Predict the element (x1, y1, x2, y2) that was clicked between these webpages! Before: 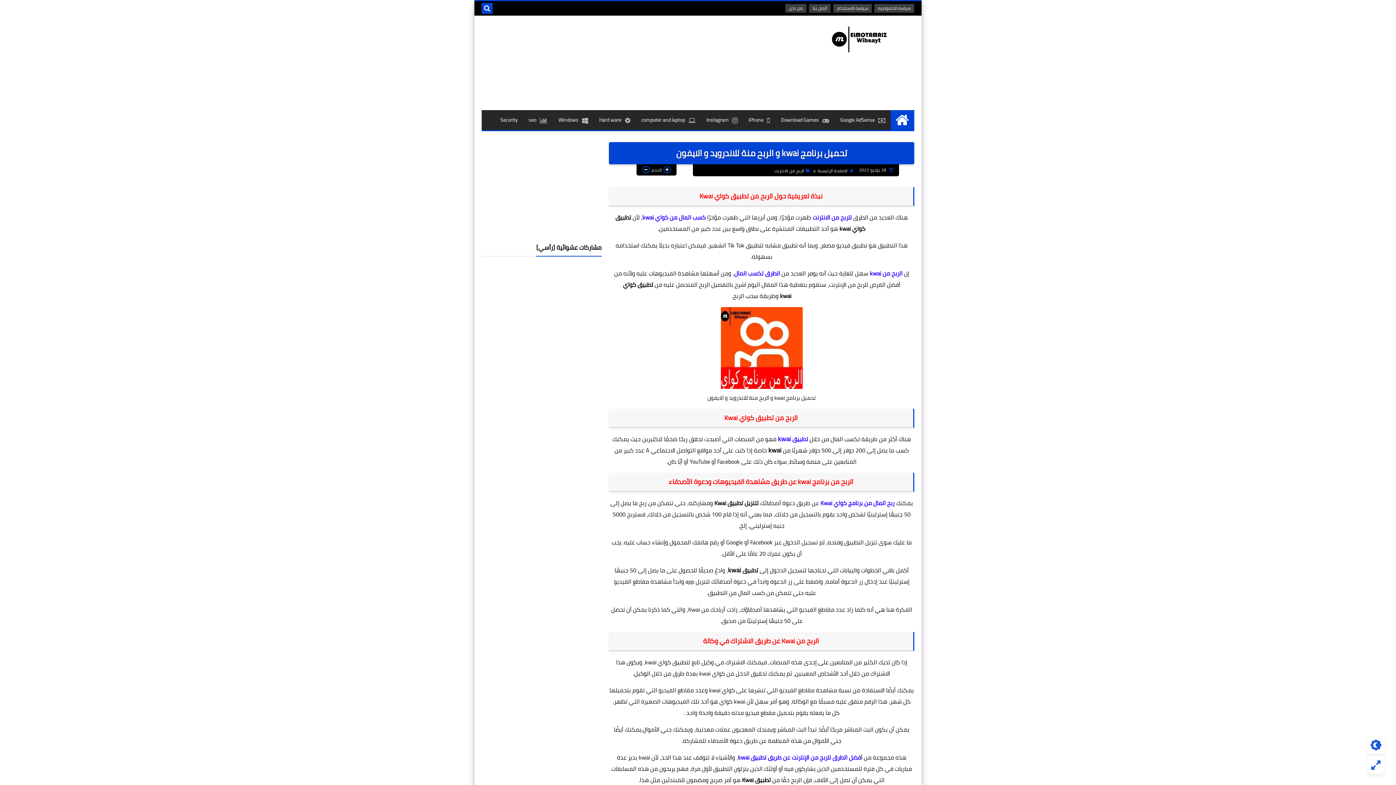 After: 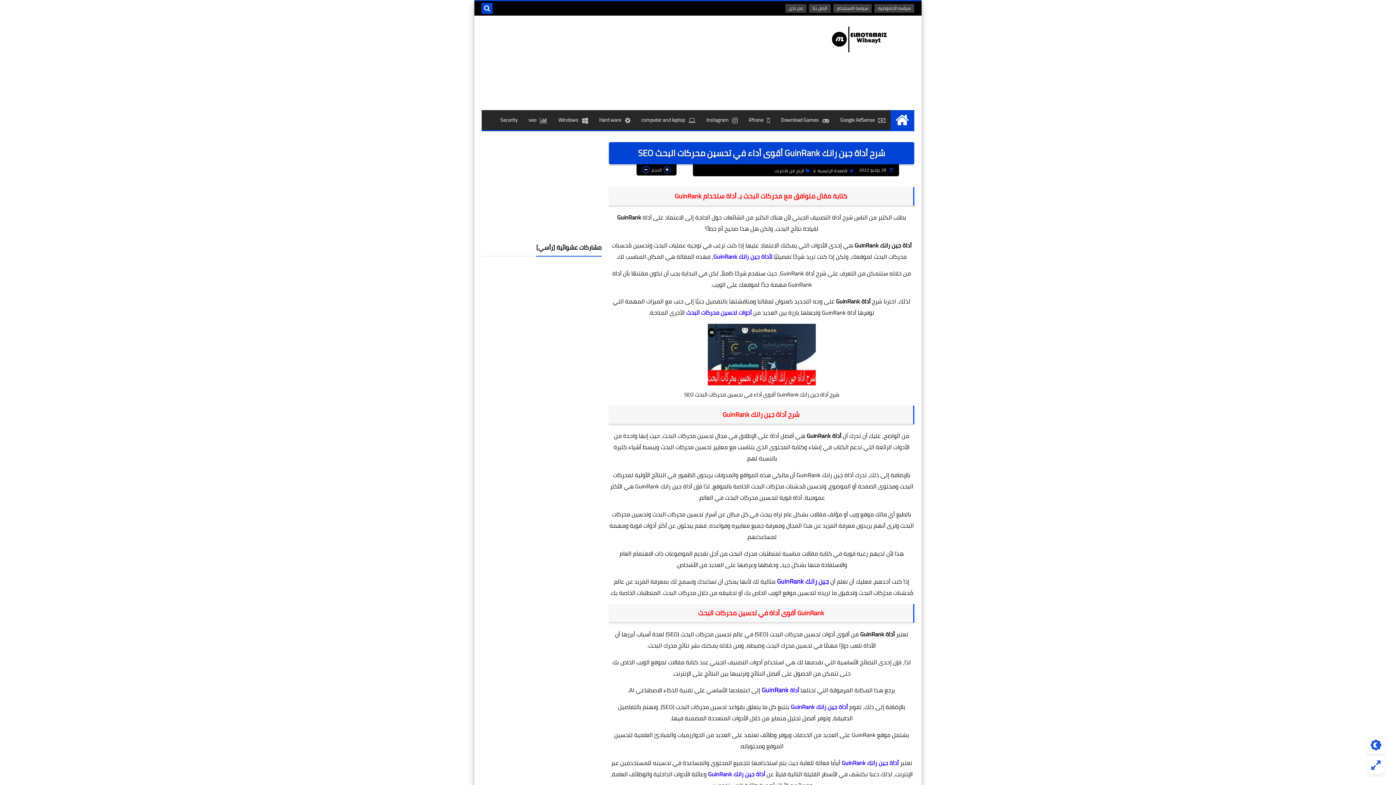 Action: label: تطبيق  bbox: (791, 433, 808, 444)